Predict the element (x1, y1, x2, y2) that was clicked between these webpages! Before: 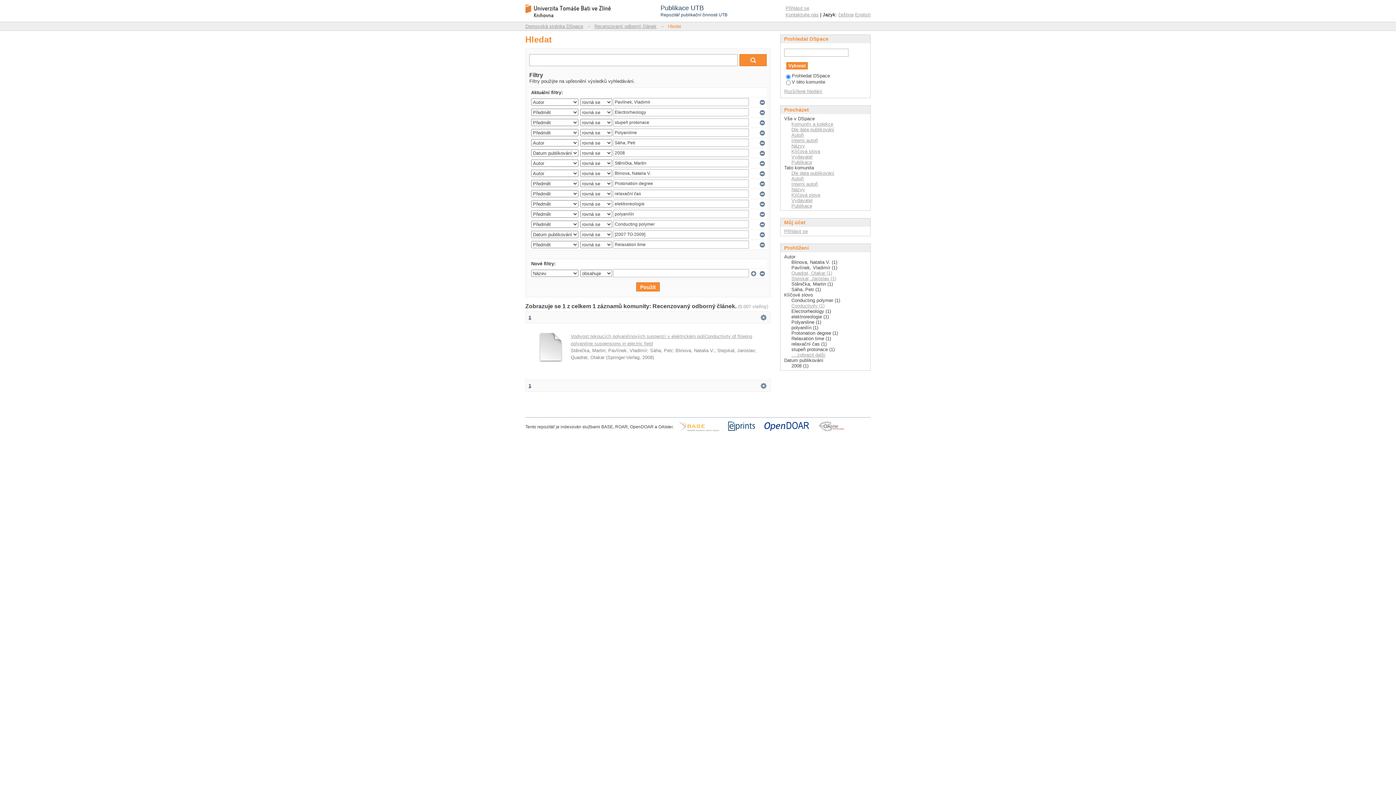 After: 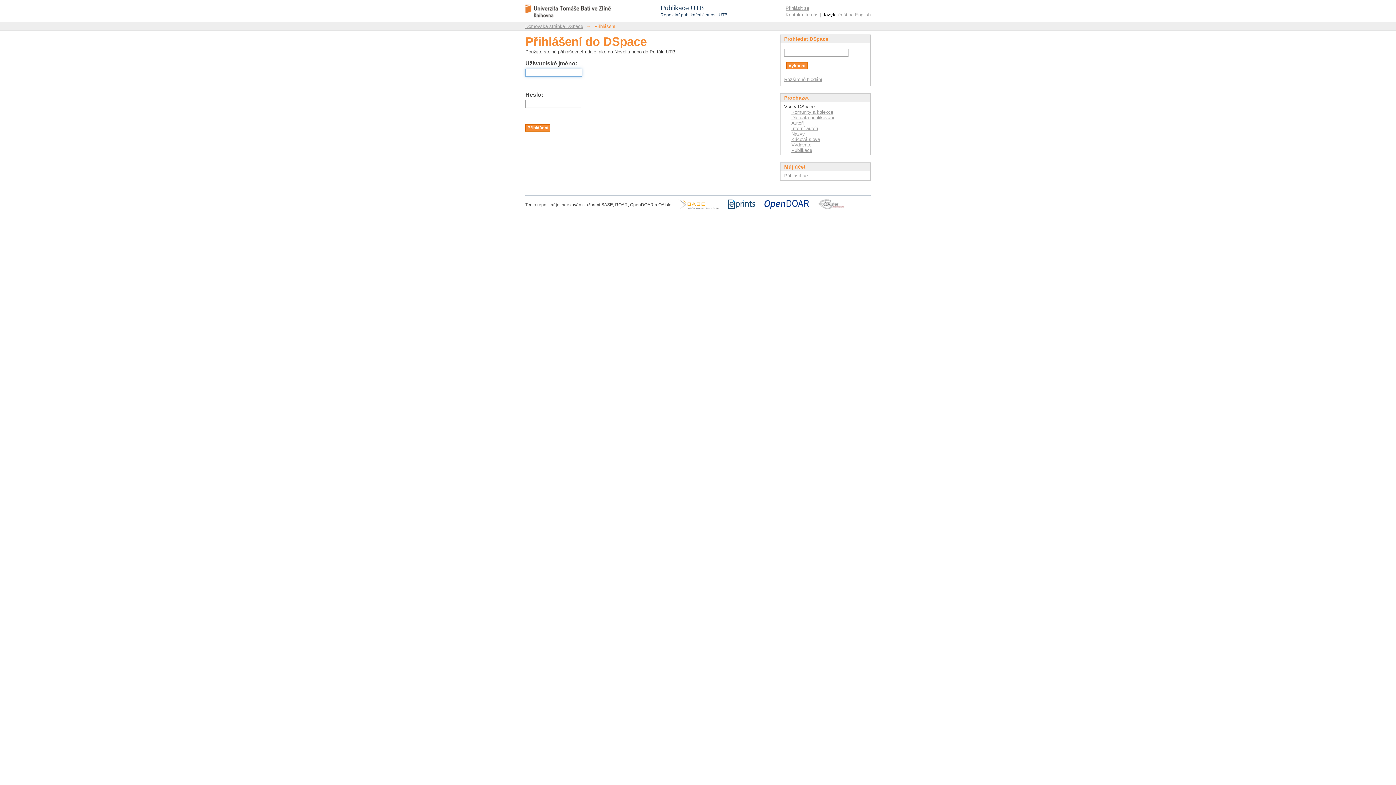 Action: bbox: (784, 228, 808, 234) label: Přihlásit se